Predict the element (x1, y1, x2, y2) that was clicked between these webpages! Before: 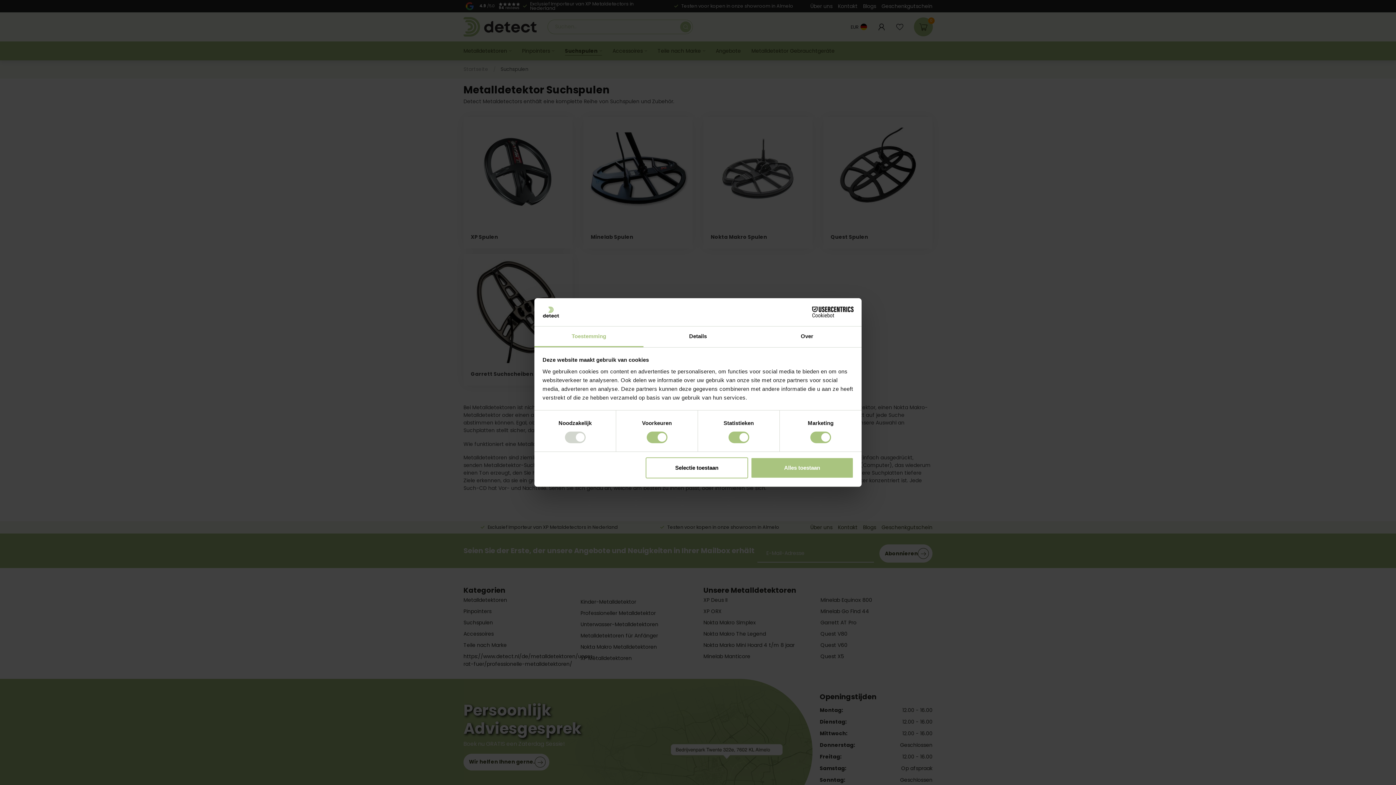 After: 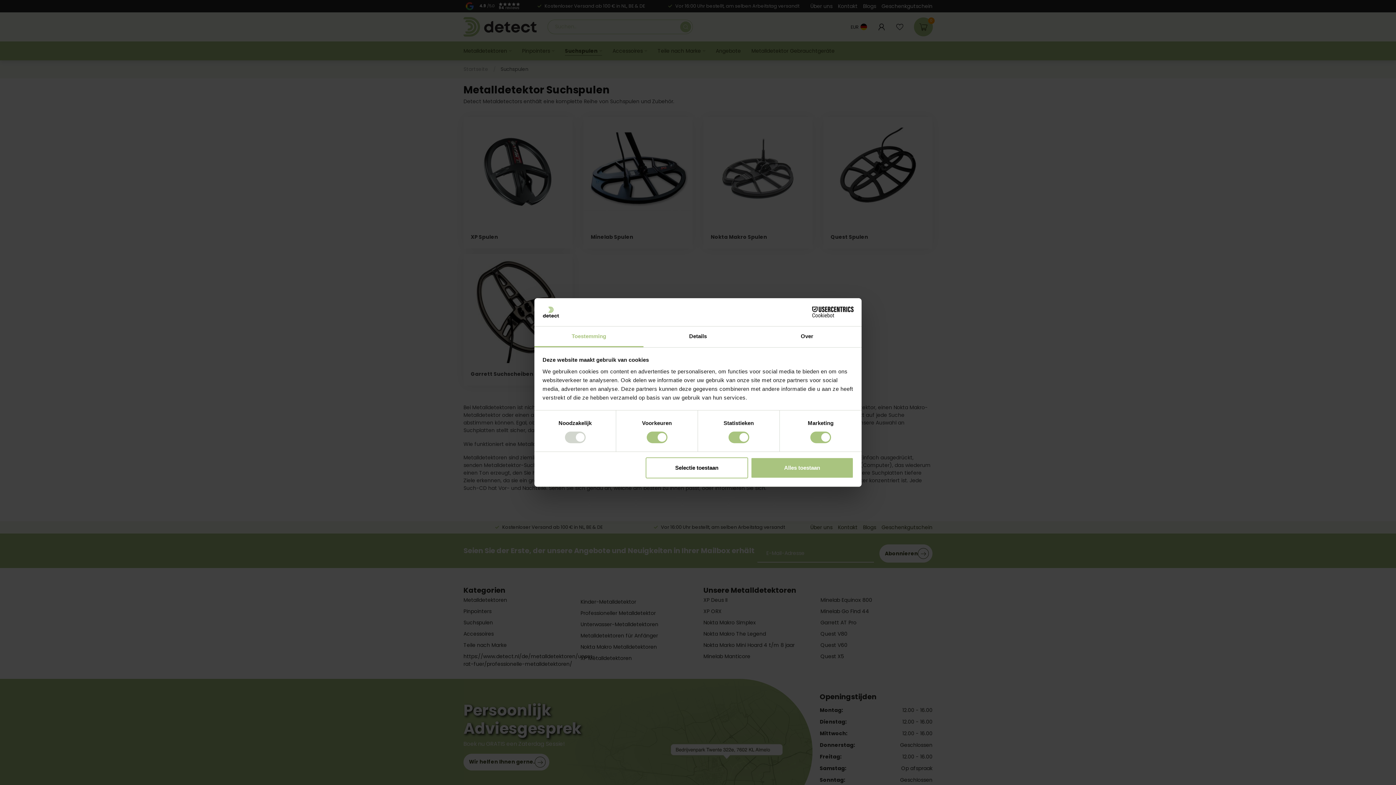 Action: label: Toestemming bbox: (534, 326, 643, 347)